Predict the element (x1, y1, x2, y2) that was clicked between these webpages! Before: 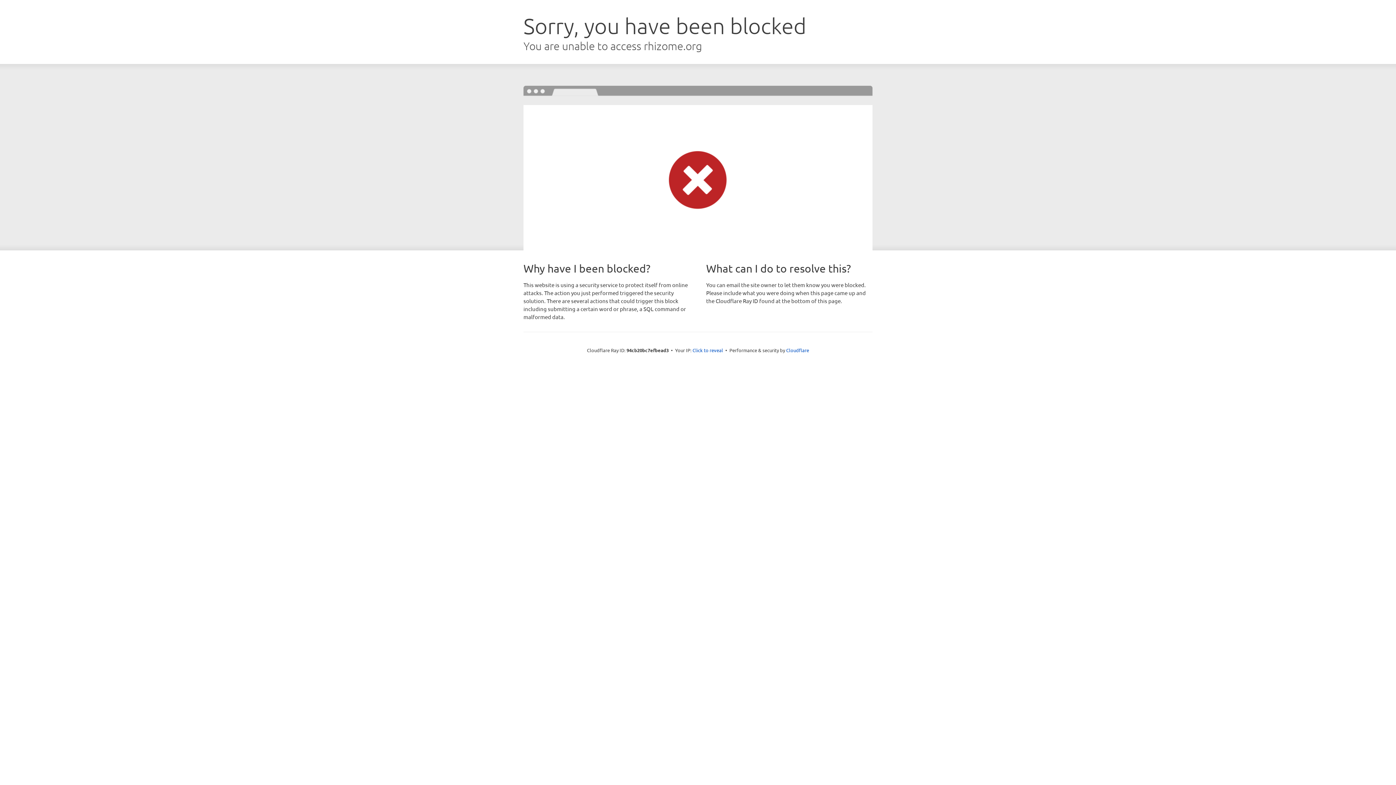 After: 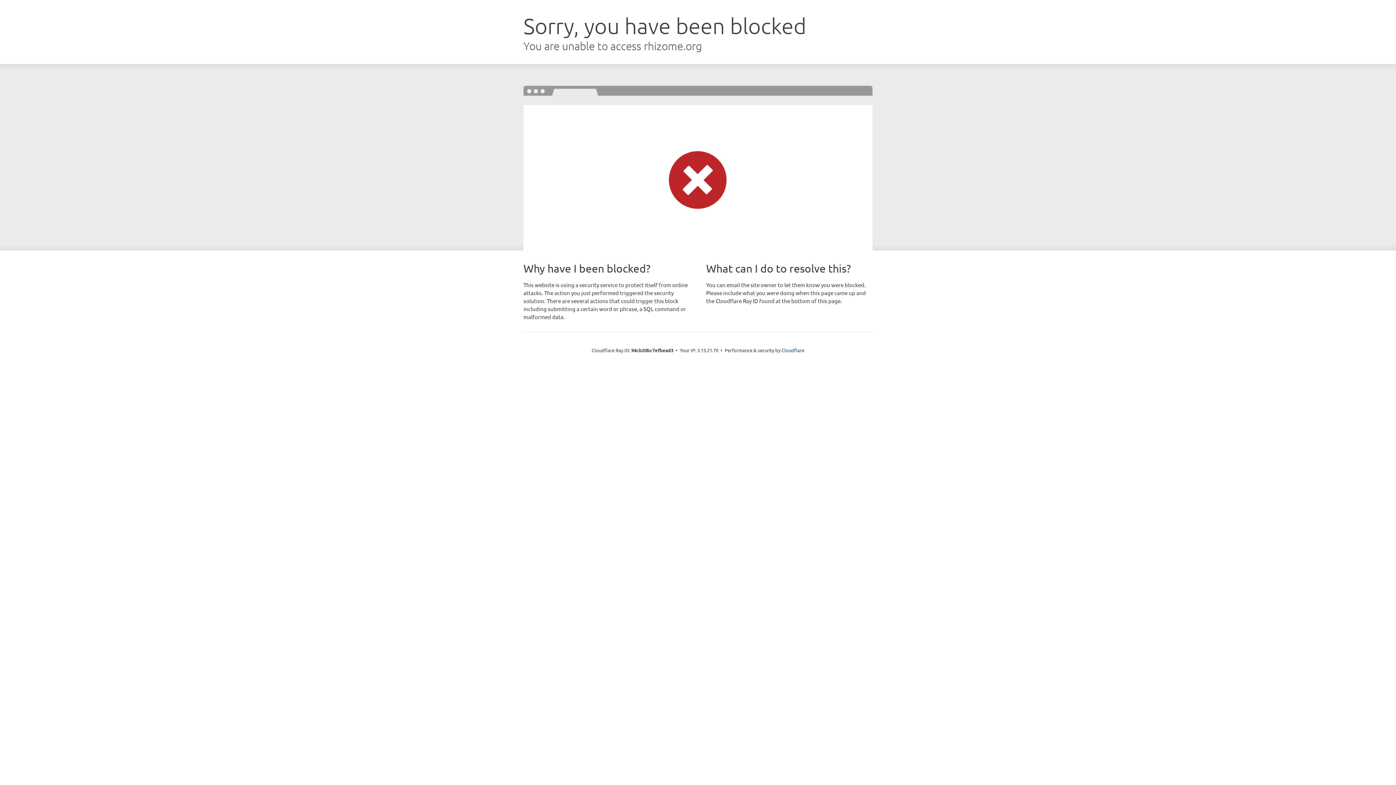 Action: bbox: (692, 346, 723, 353) label: Click to reveal